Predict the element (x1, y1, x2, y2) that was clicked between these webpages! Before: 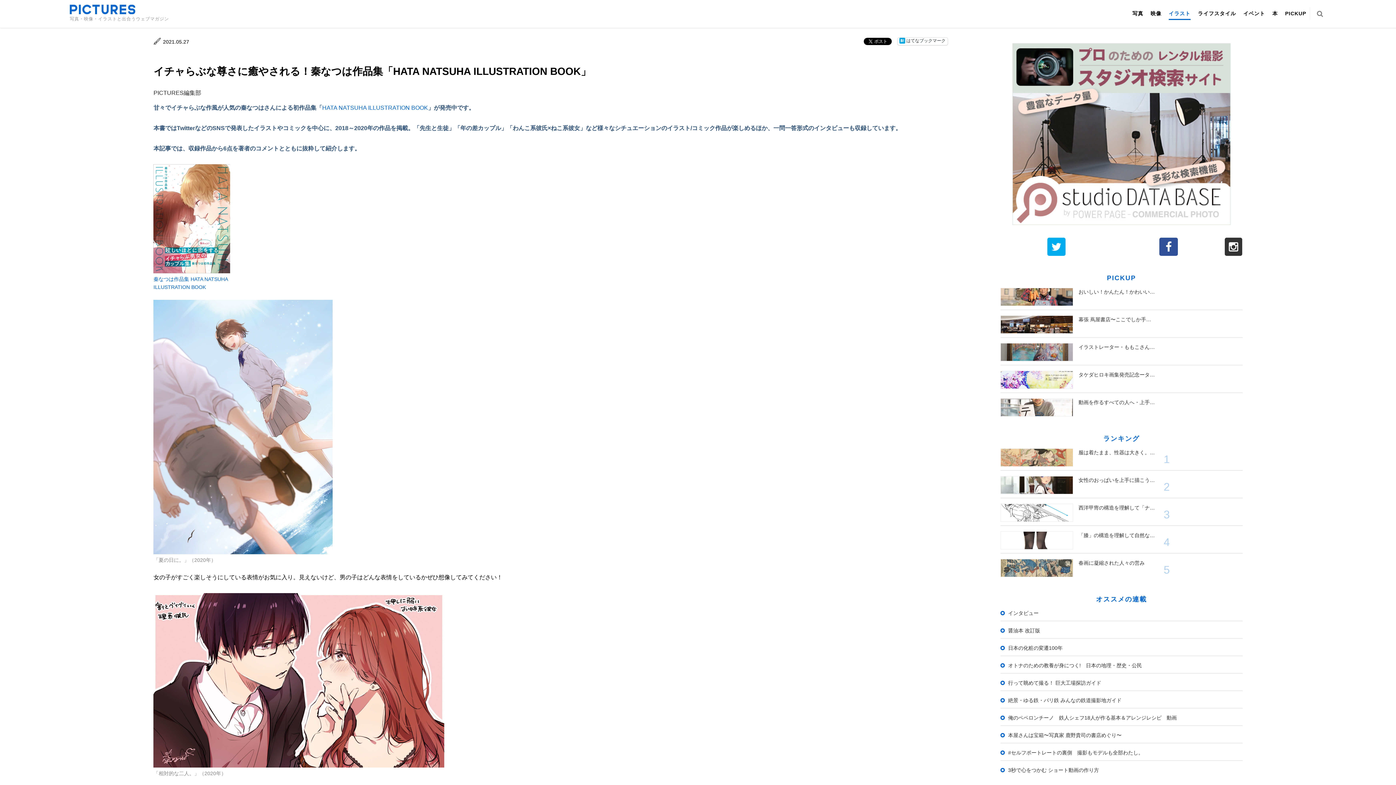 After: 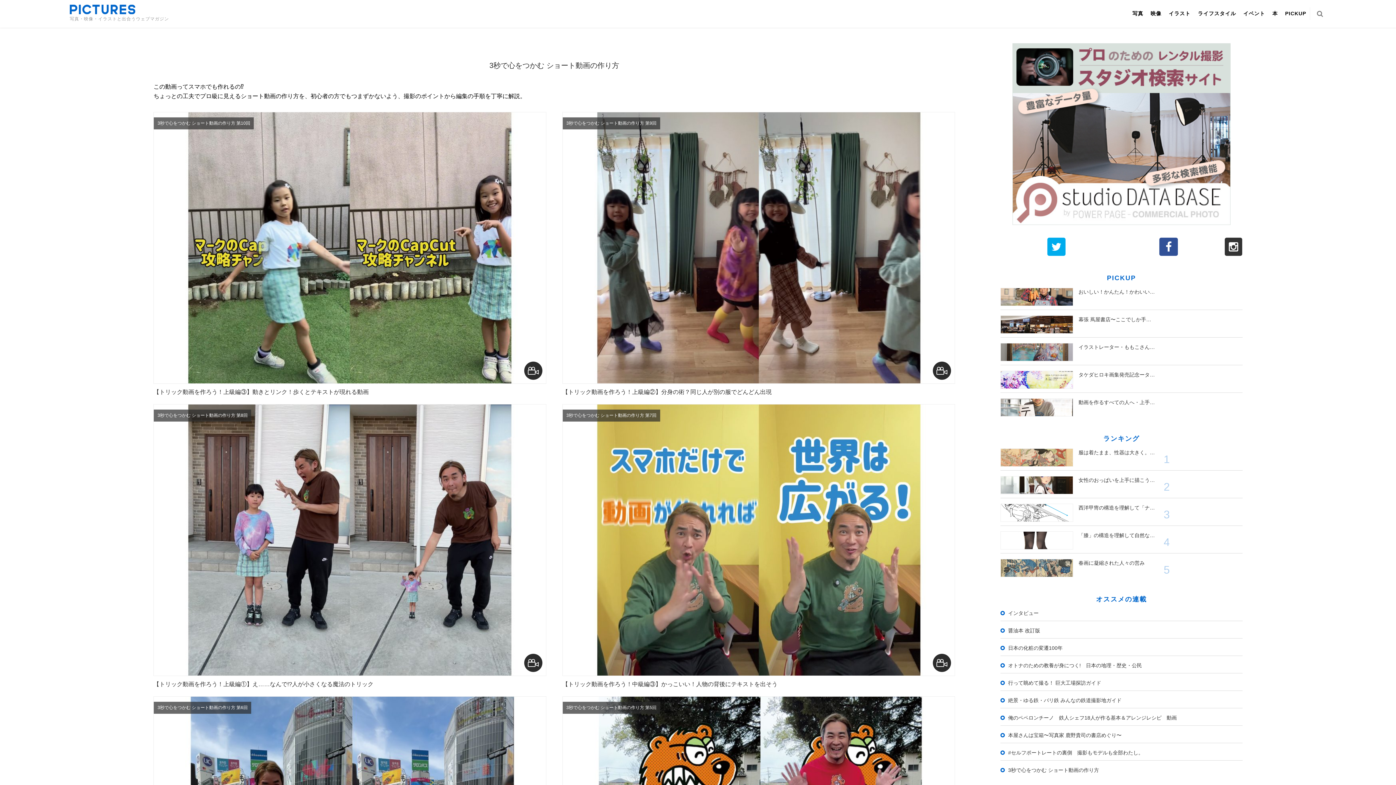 Action: label: 3秒で心をつかむ ショート動画の作り方 bbox: (1008, 766, 1242, 774)